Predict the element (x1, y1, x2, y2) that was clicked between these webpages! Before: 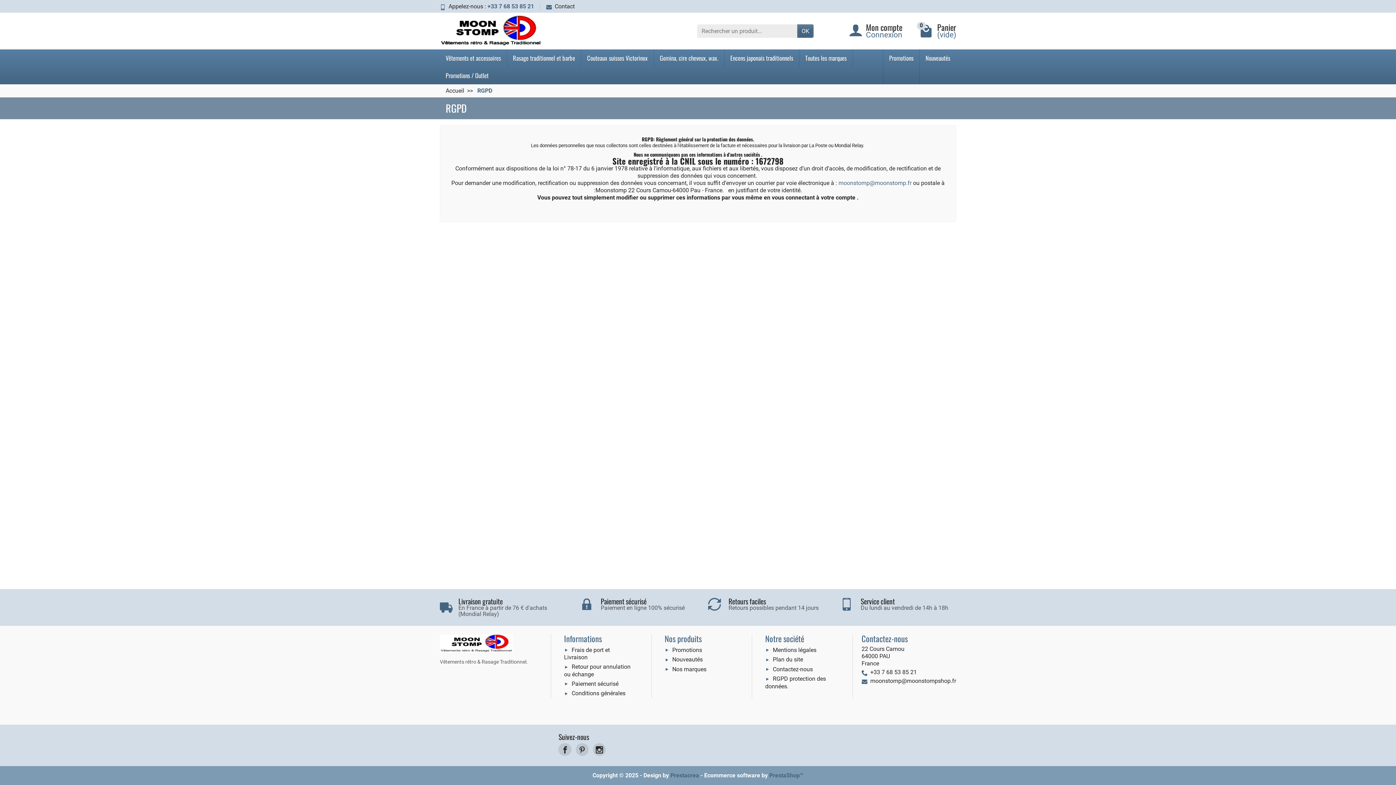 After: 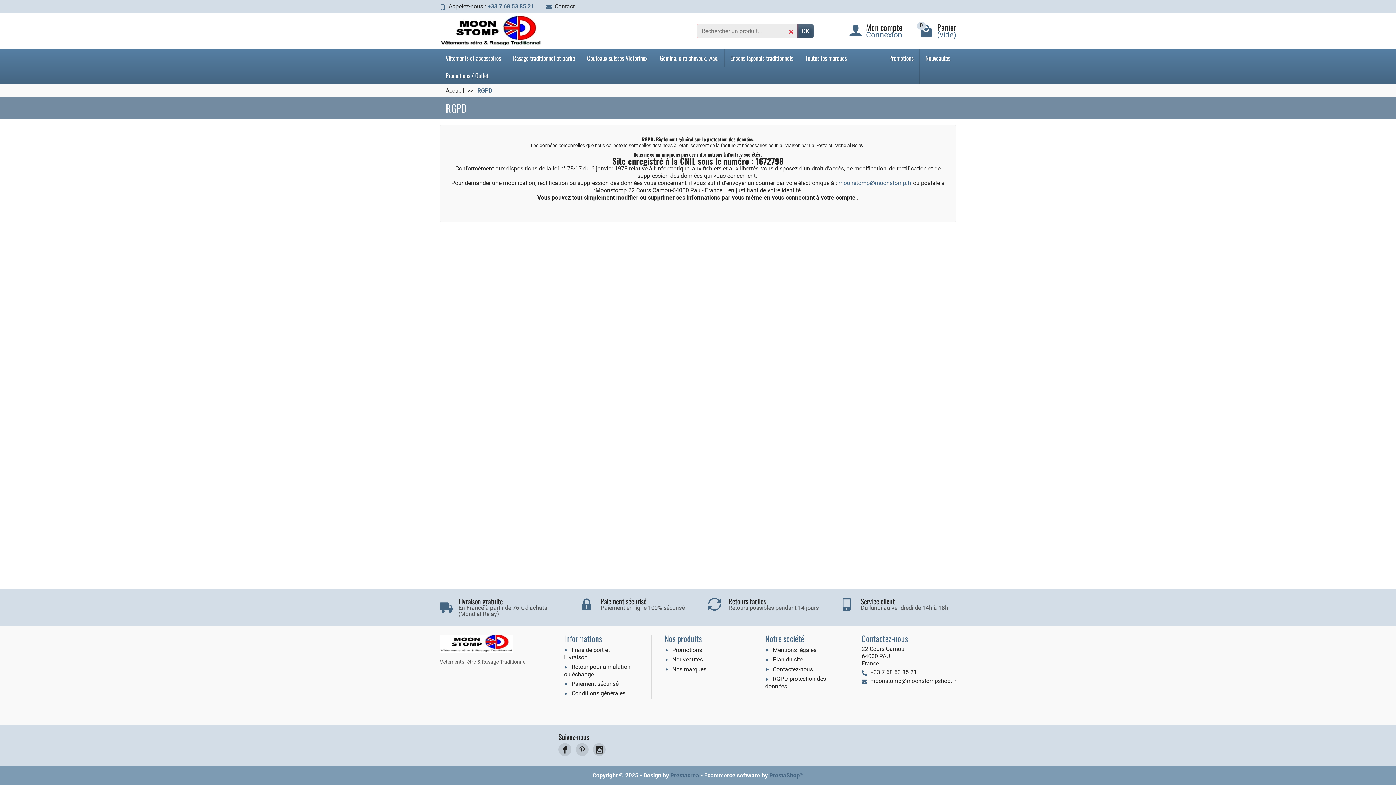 Action: label: OK bbox: (797, 24, 813, 37)